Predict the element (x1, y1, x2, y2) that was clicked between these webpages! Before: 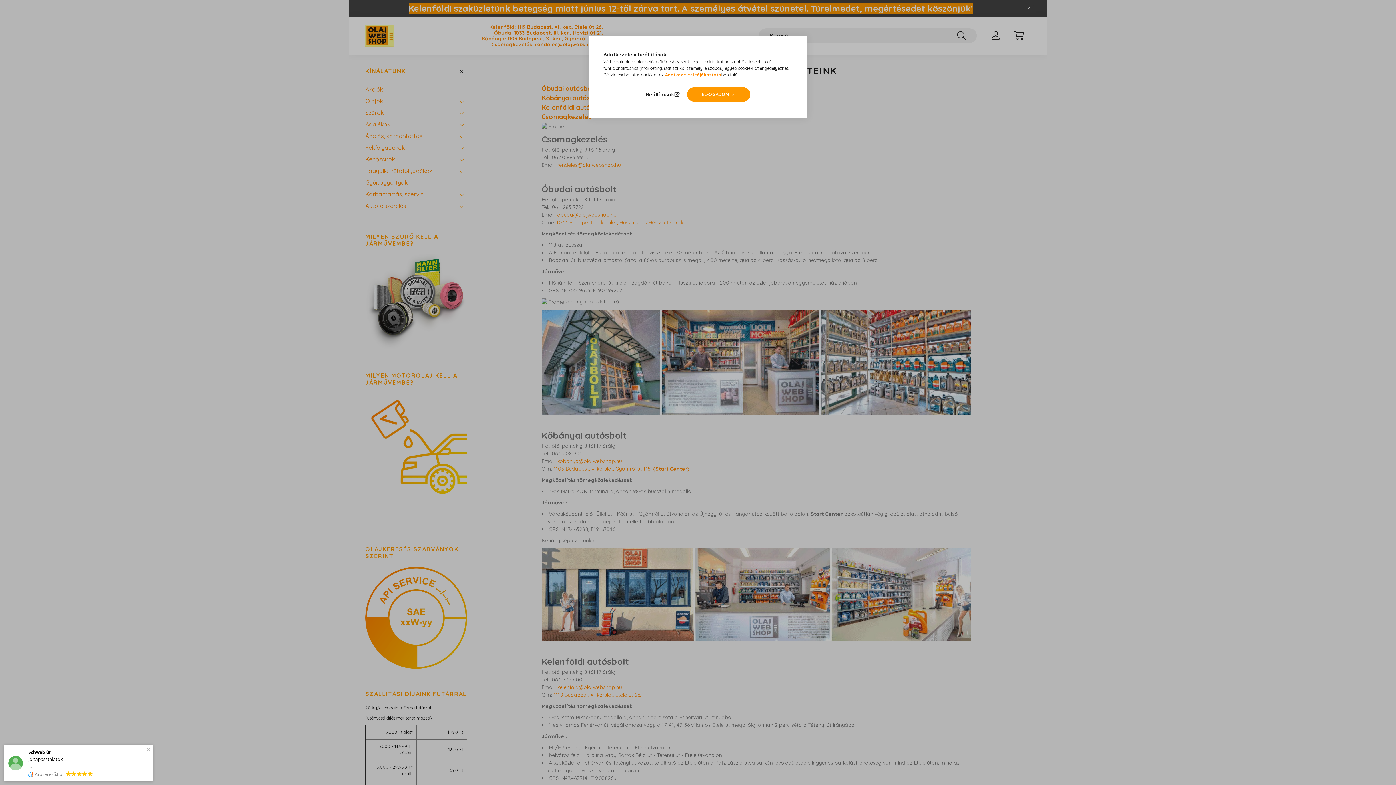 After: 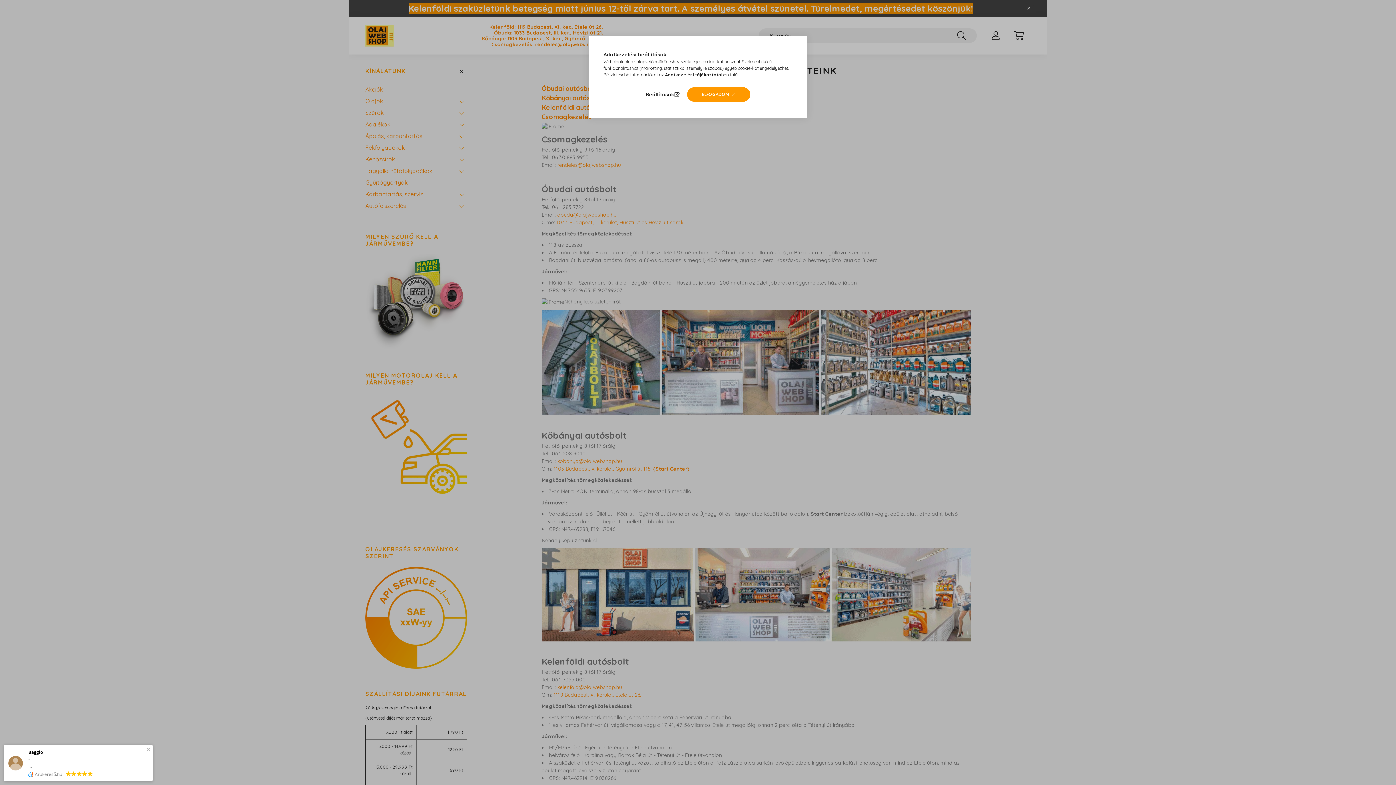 Action: bbox: (665, 72, 721, 77) label: Adatkezelési tájékoztató